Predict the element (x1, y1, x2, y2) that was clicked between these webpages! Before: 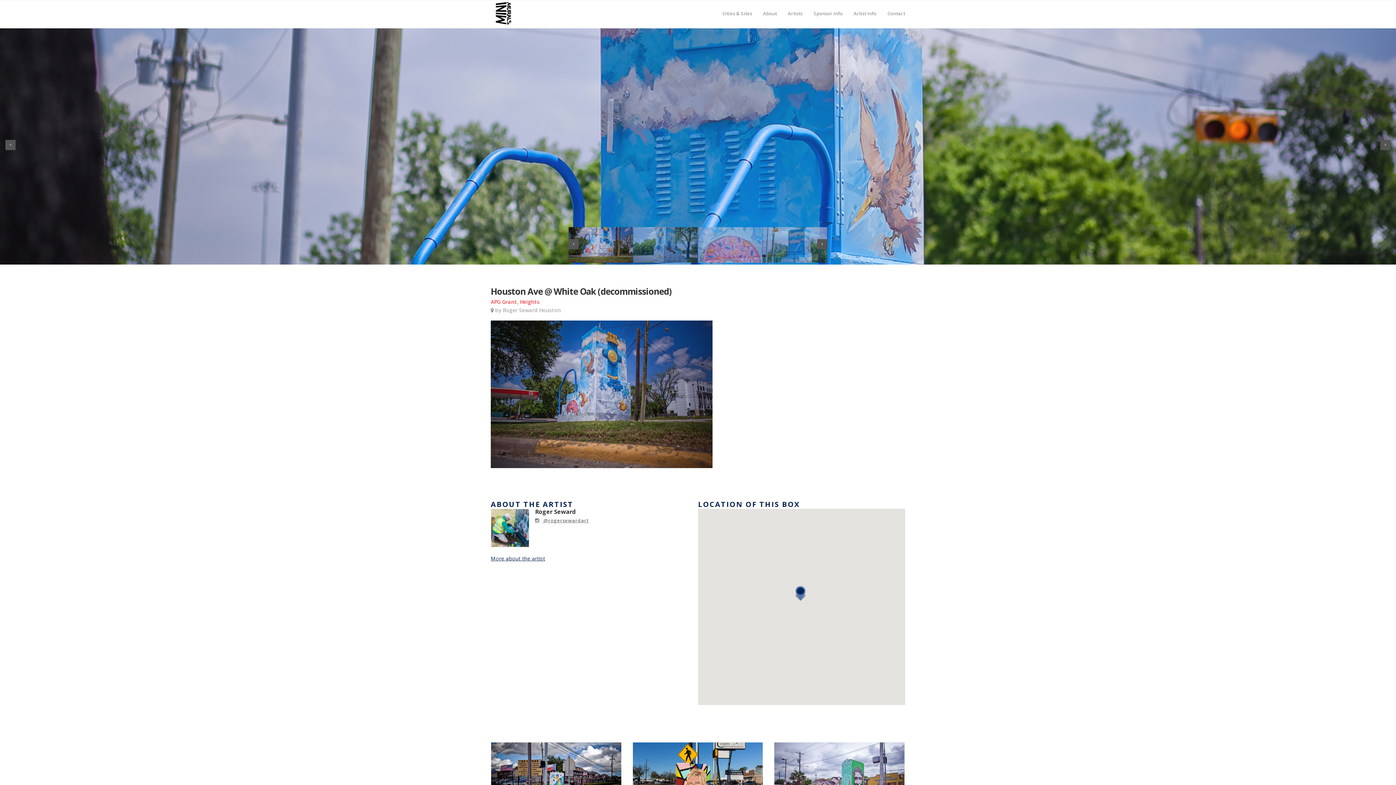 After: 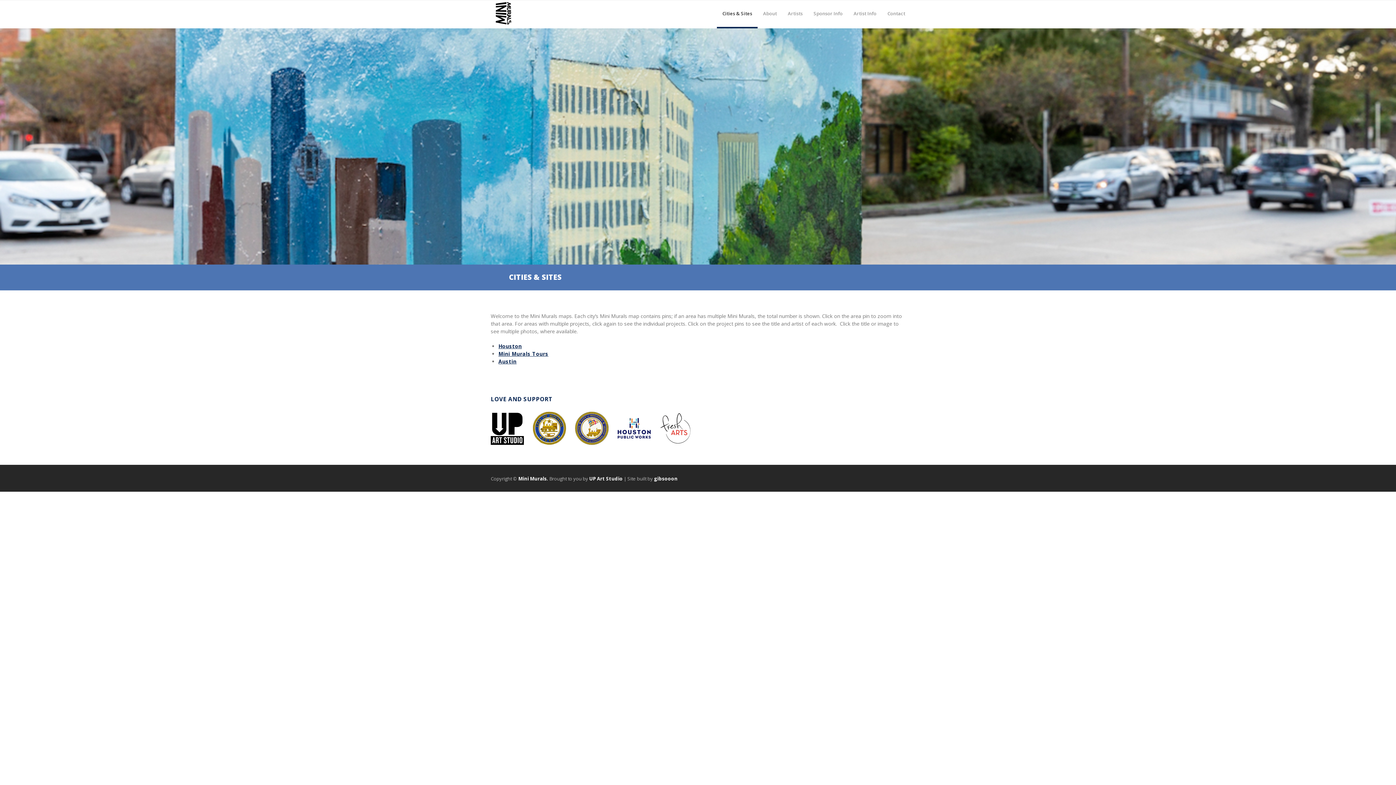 Action: label: Cities & Sites
» bbox: (722, 0, 752, 16)